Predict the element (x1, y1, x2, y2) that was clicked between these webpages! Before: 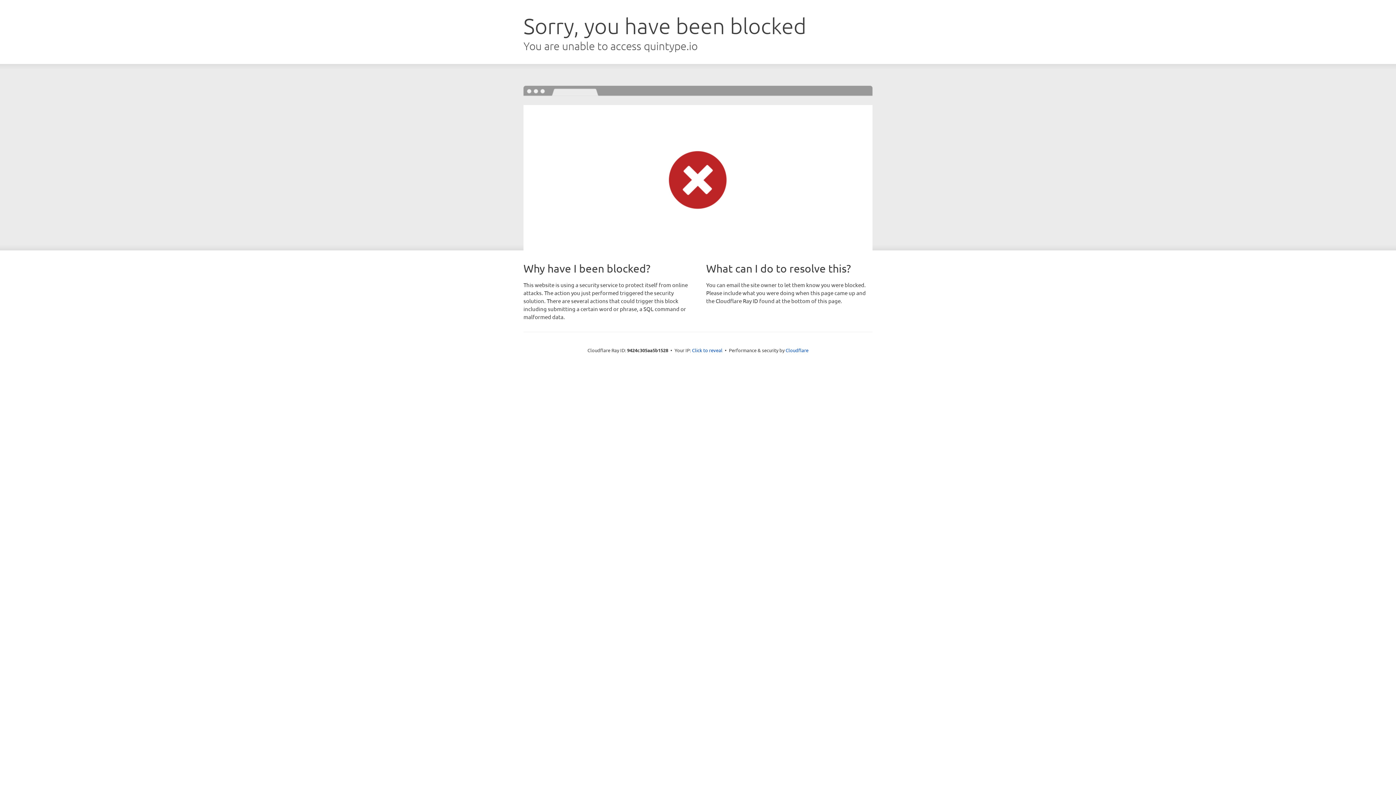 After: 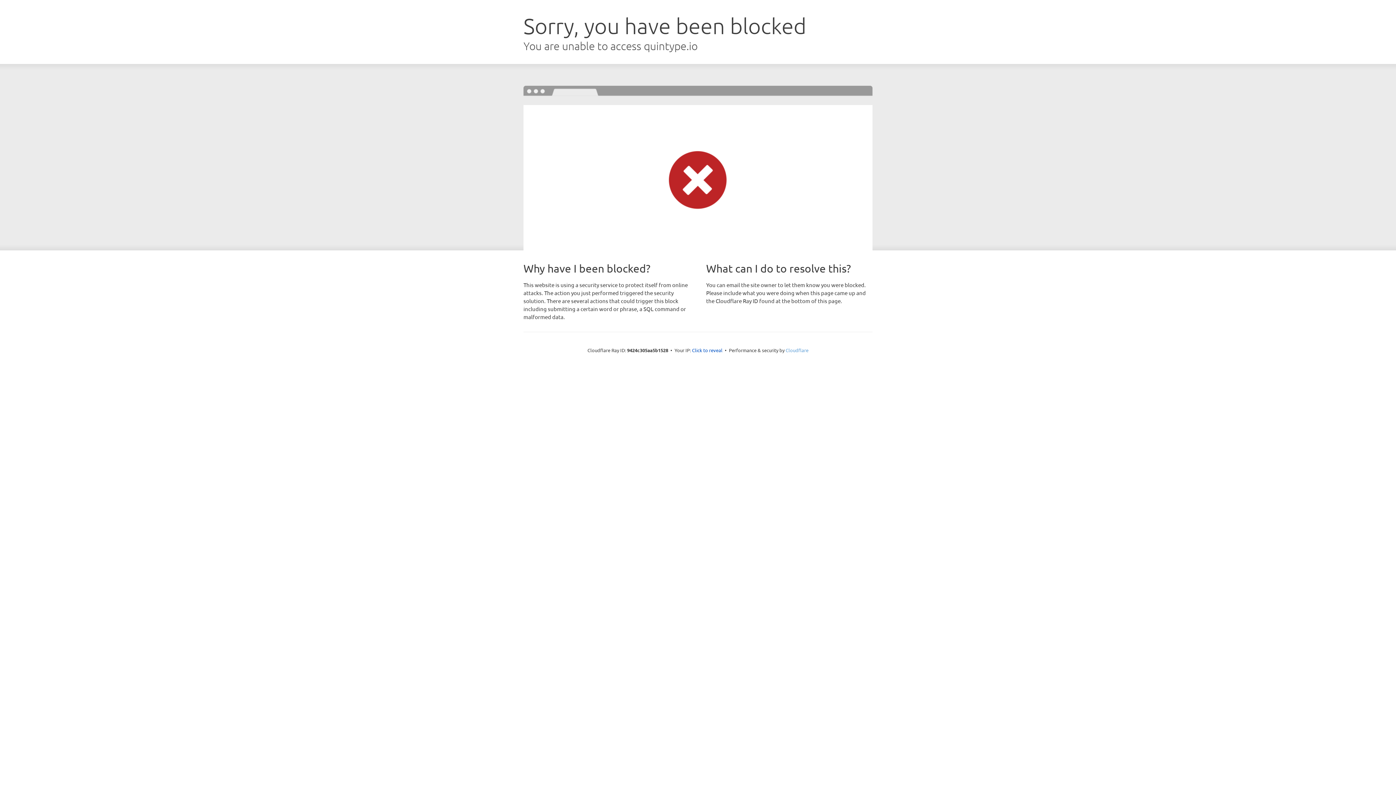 Action: label: Cloudflare bbox: (785, 347, 808, 353)